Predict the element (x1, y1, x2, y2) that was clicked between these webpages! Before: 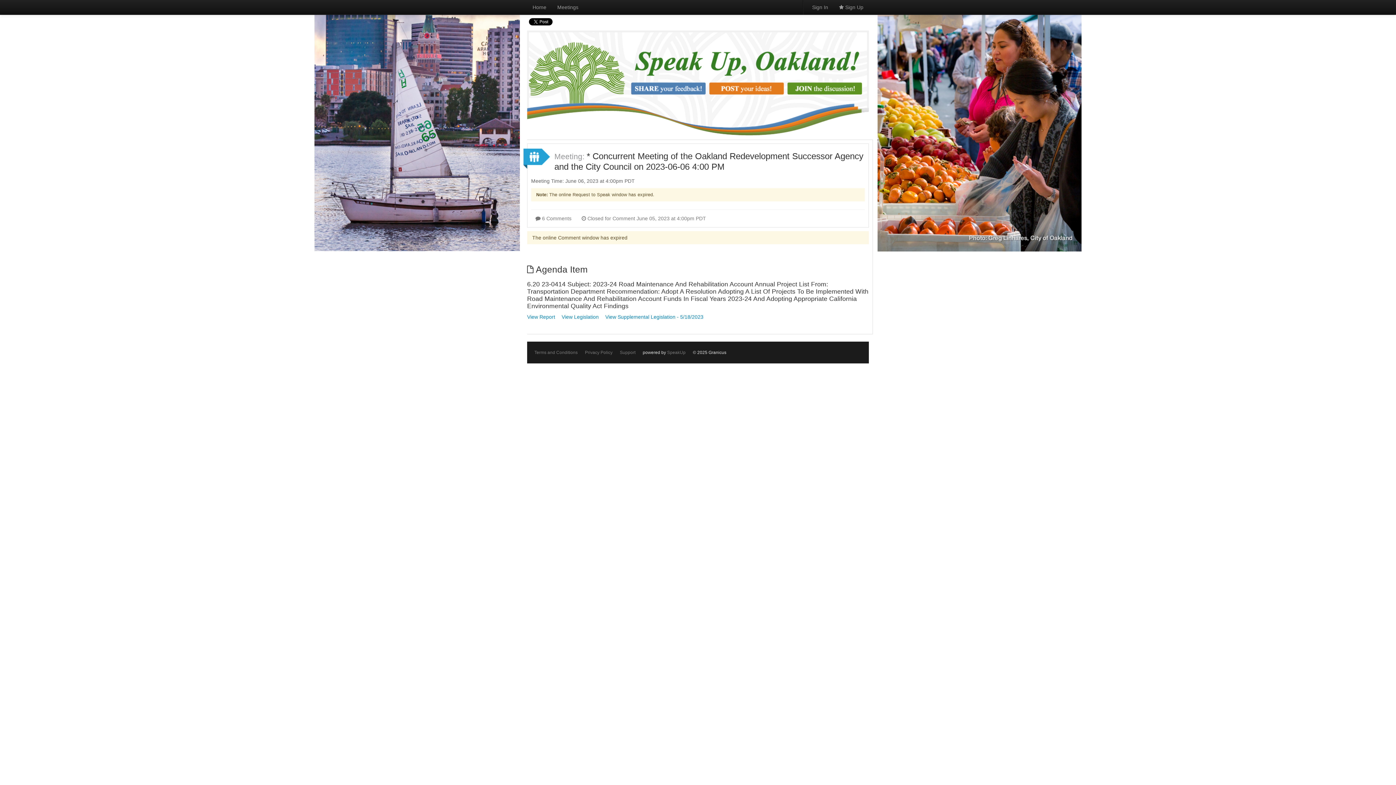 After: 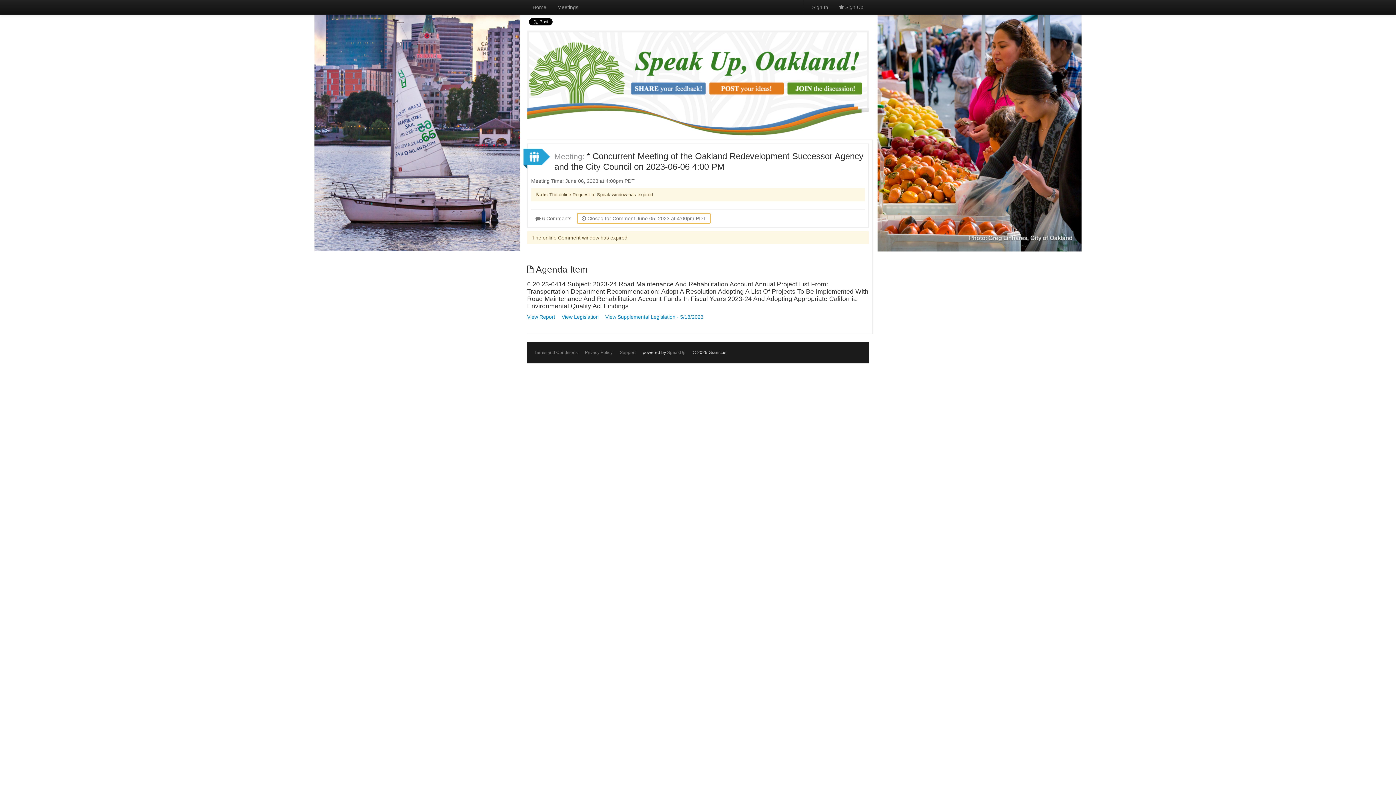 Action: label:  Closed for Comment June 05, 2023 at 4:00pm PDT bbox: (577, 213, 710, 223)